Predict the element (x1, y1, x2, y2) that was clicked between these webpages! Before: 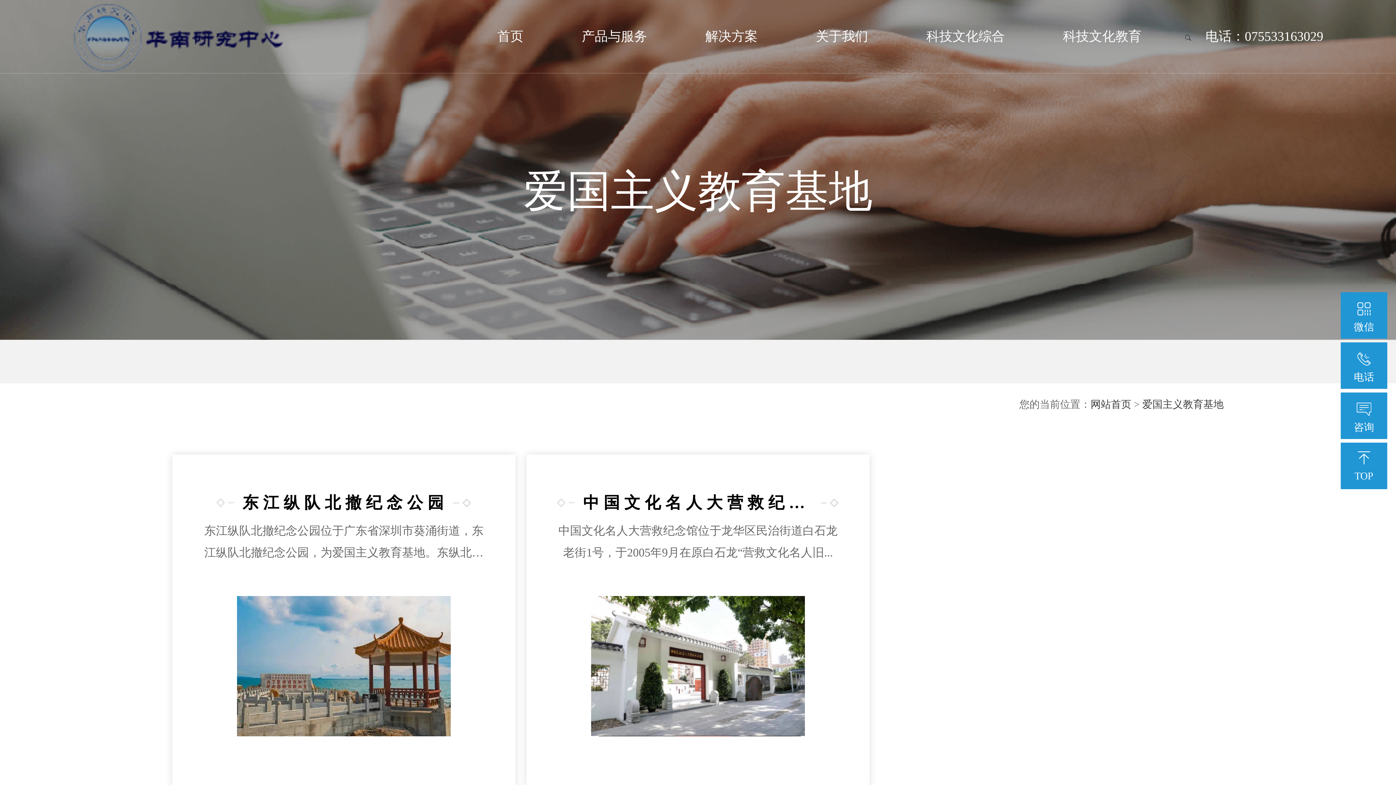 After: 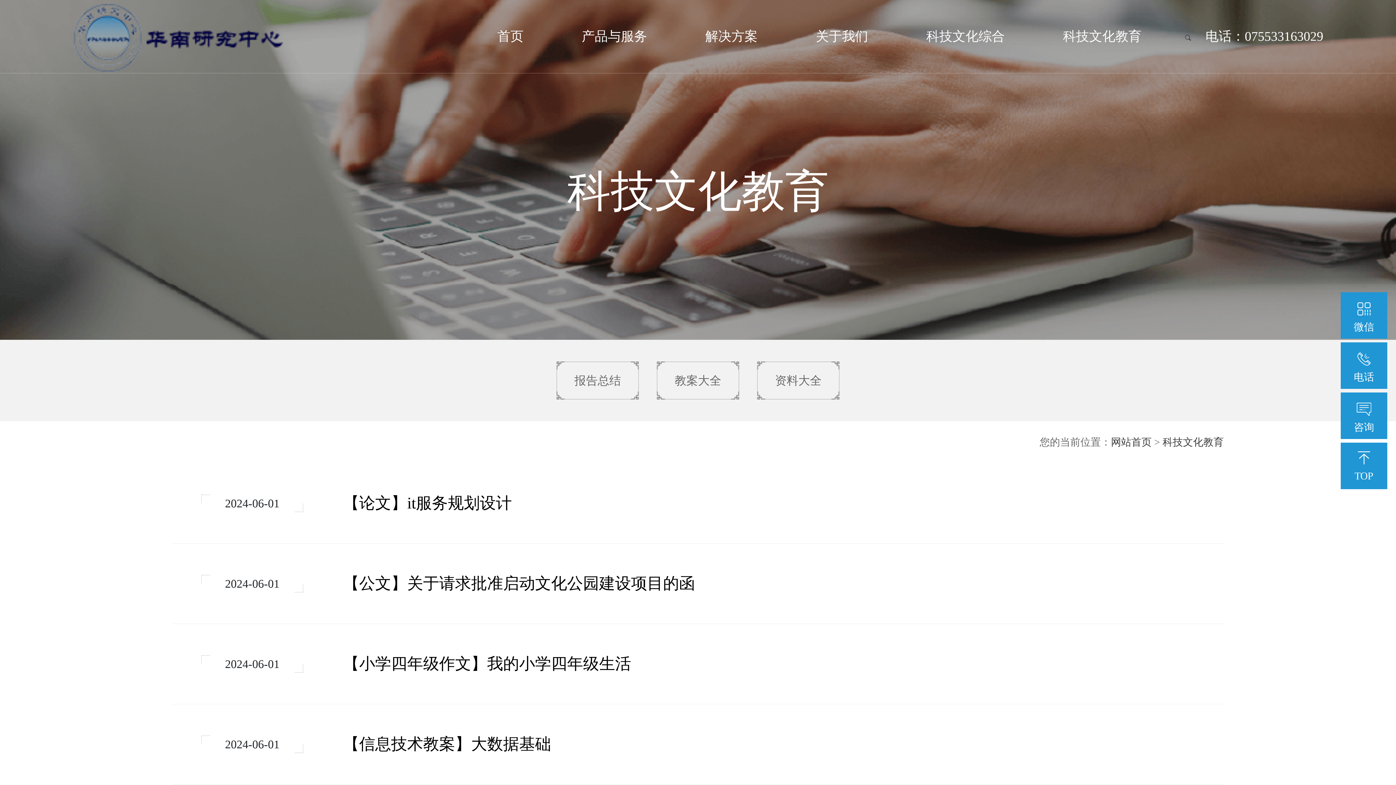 Action: label: 科技文化教育 bbox: (1063, 0, 1141, 72)